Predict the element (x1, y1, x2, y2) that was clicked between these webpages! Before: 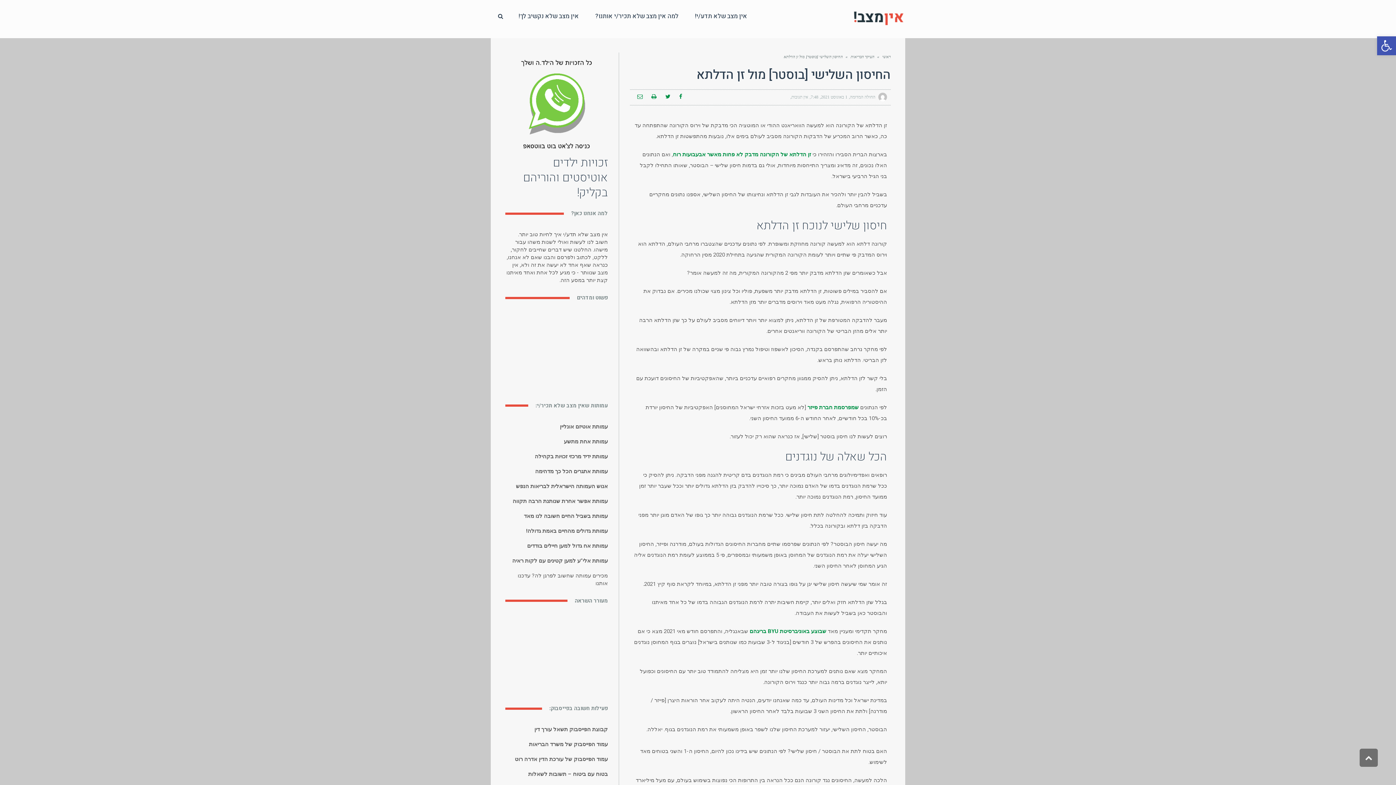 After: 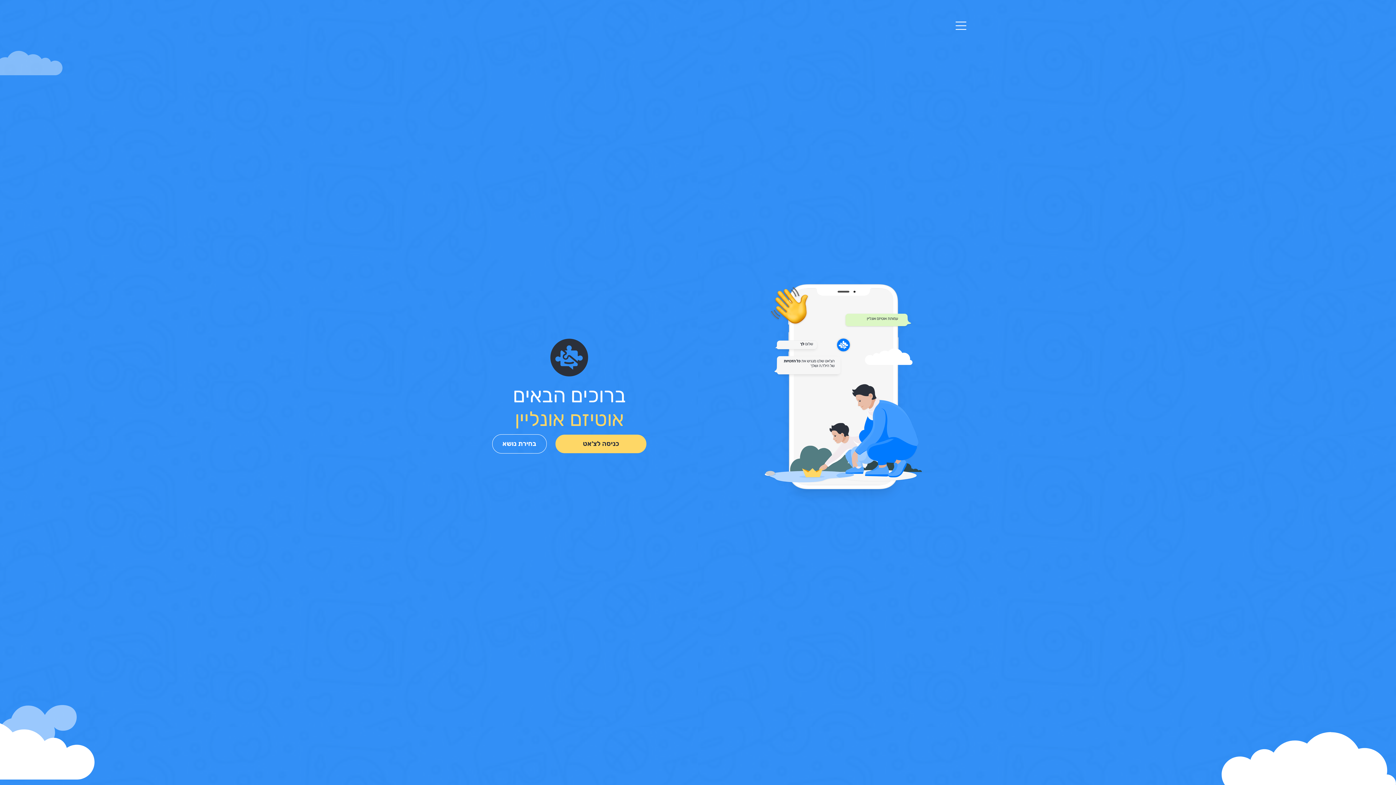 Action: bbox: (560, 423, 608, 430) label: עמותת אוטיזם אונליין